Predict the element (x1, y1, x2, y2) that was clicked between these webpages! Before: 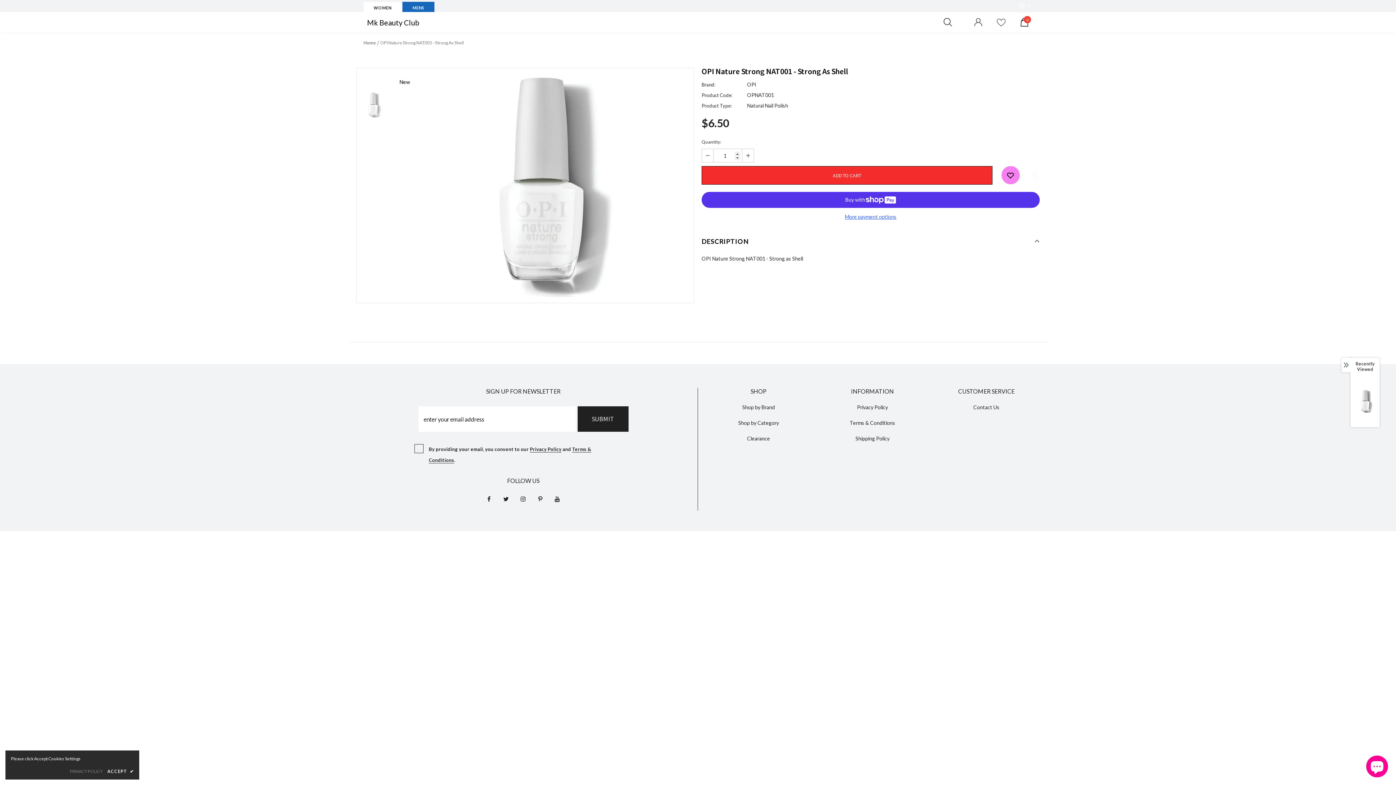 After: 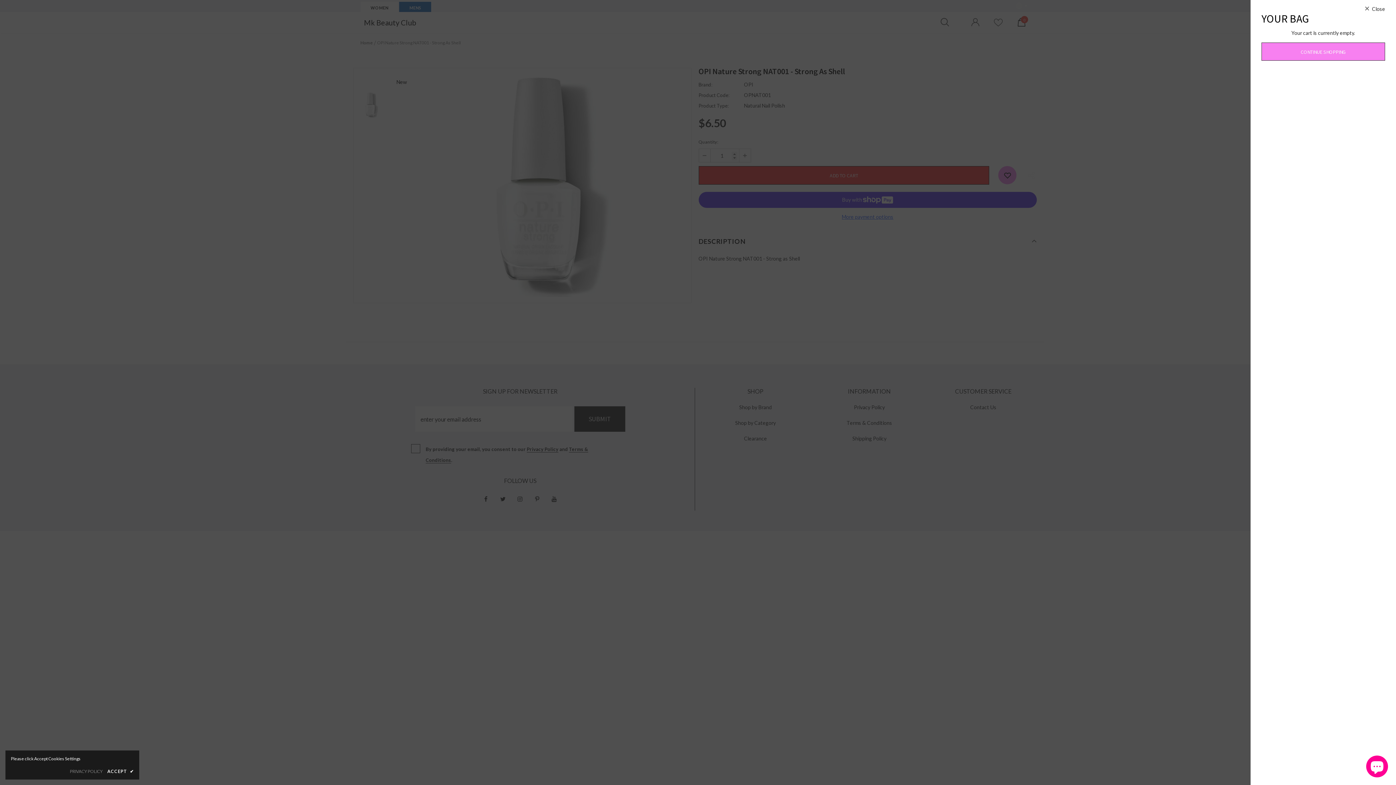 Action: bbox: (1020, 21, 1029, 27) label: 0